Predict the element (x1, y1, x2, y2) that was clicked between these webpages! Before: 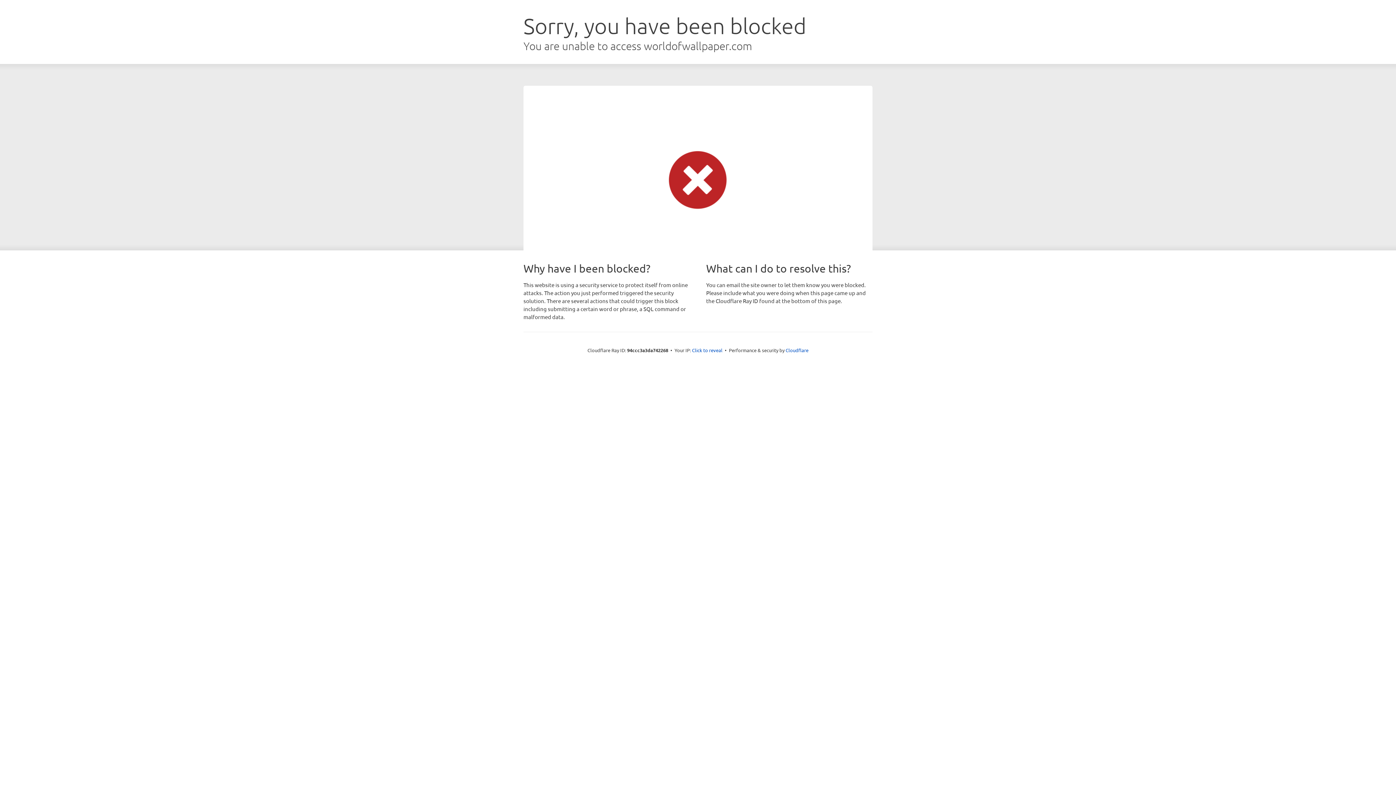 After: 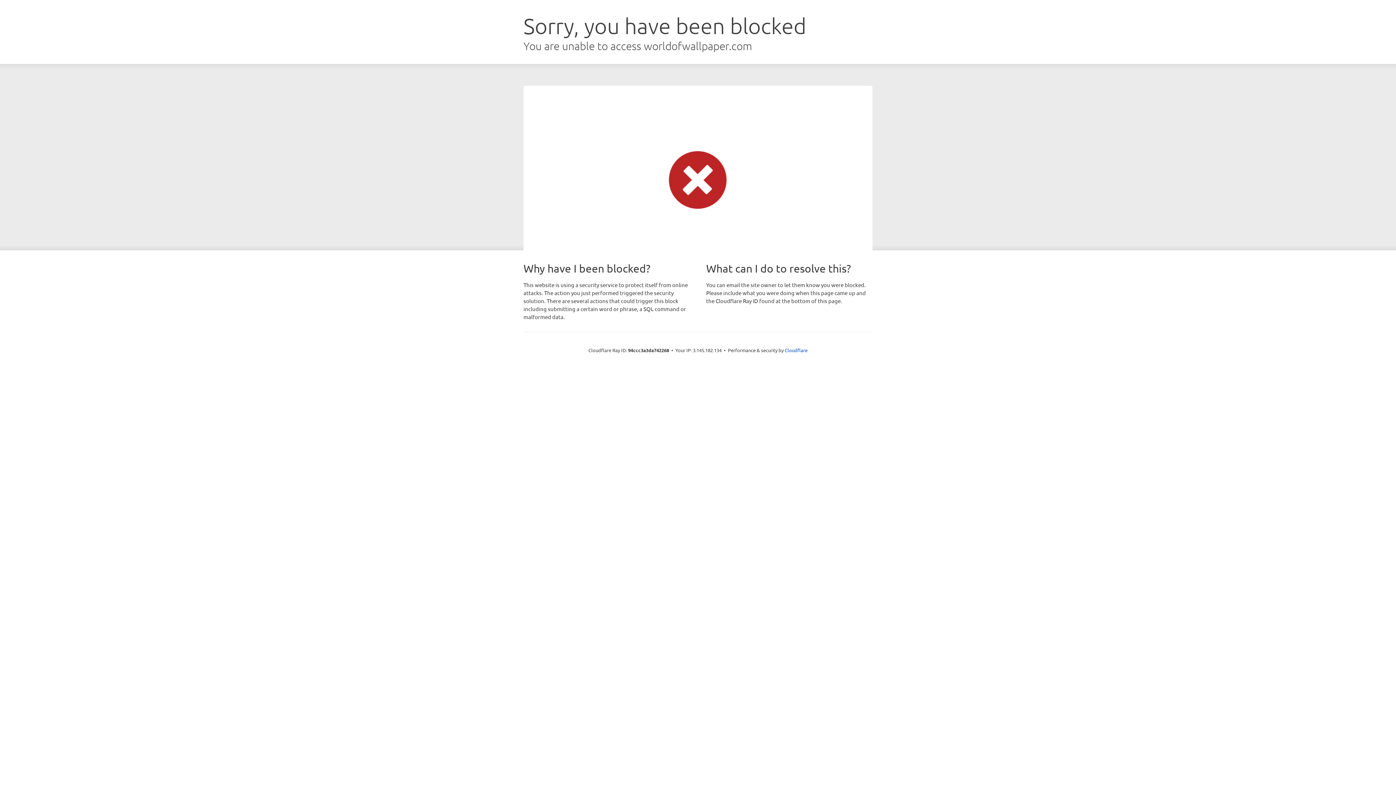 Action: bbox: (692, 346, 722, 353) label: Click to reveal